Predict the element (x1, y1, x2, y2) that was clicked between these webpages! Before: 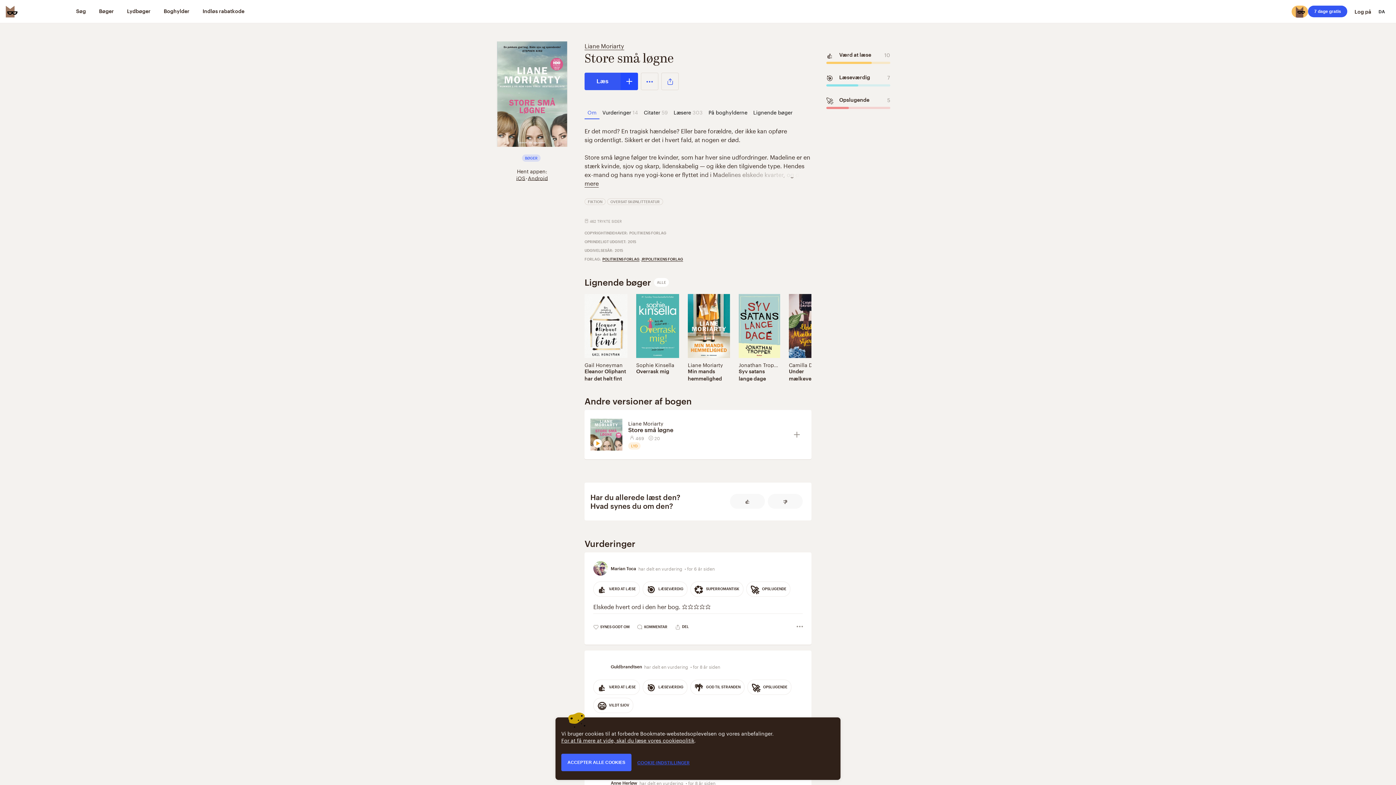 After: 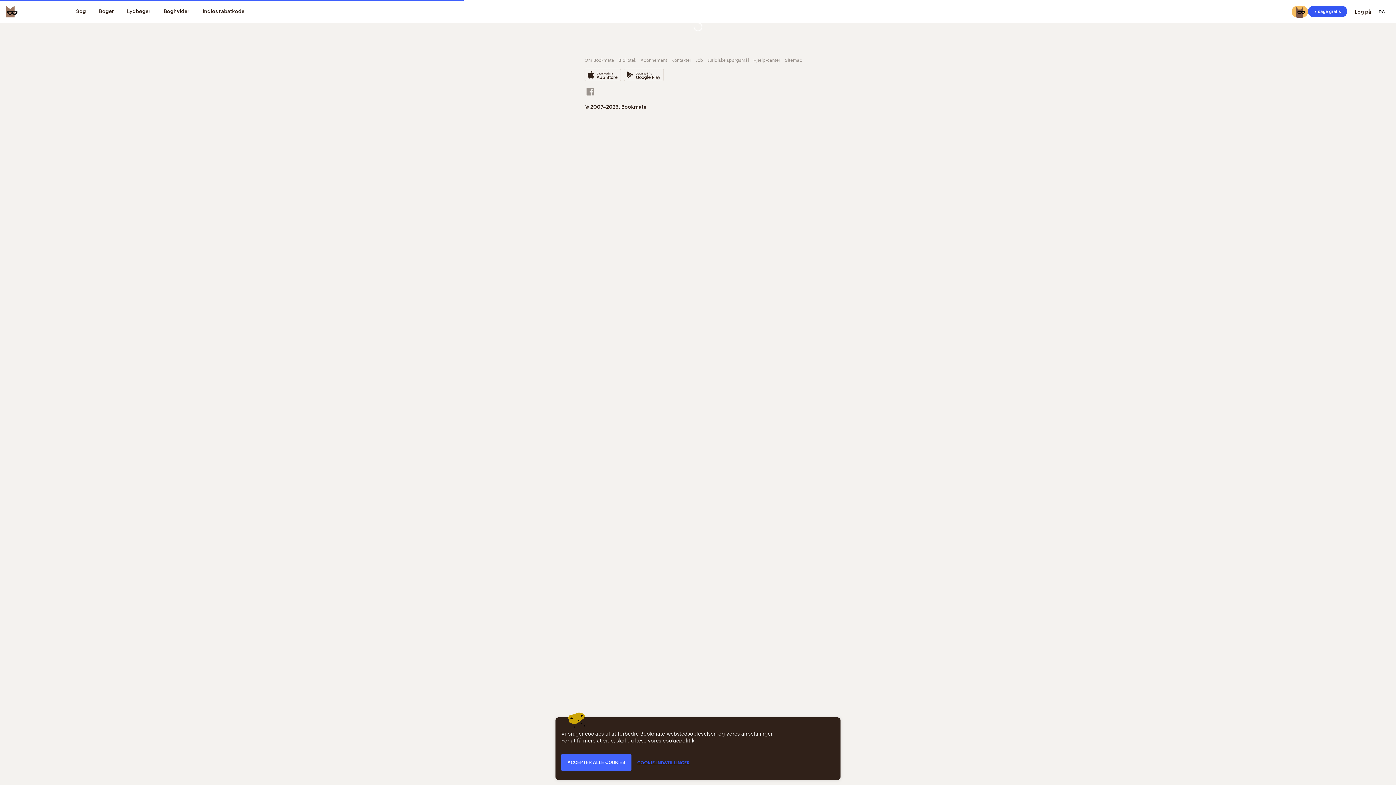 Action: label: Gail Honeyman bbox: (584, 360, 622, 368)